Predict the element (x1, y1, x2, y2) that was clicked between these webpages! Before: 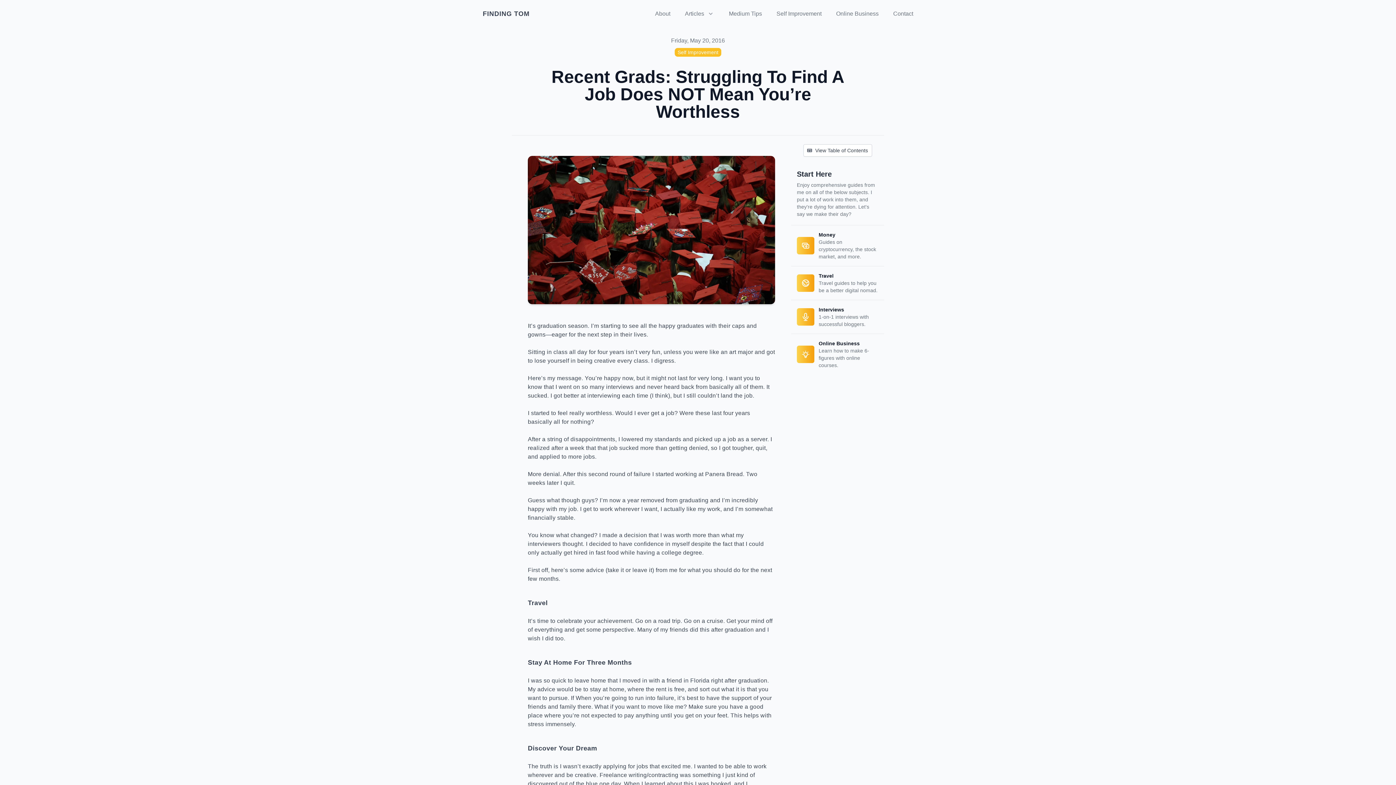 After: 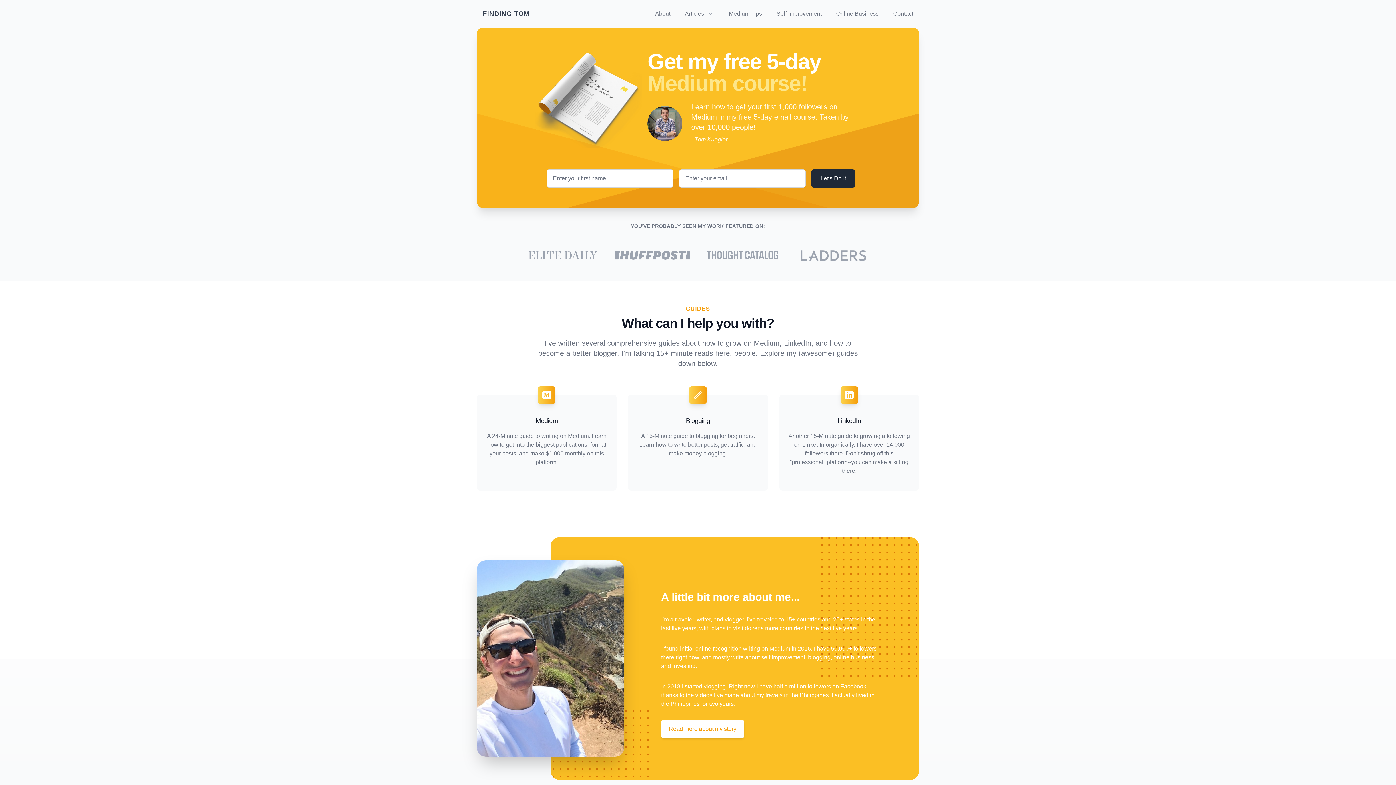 Action: label: Finding Tom
FINDING TOM bbox: (482, 8, 529, 18)